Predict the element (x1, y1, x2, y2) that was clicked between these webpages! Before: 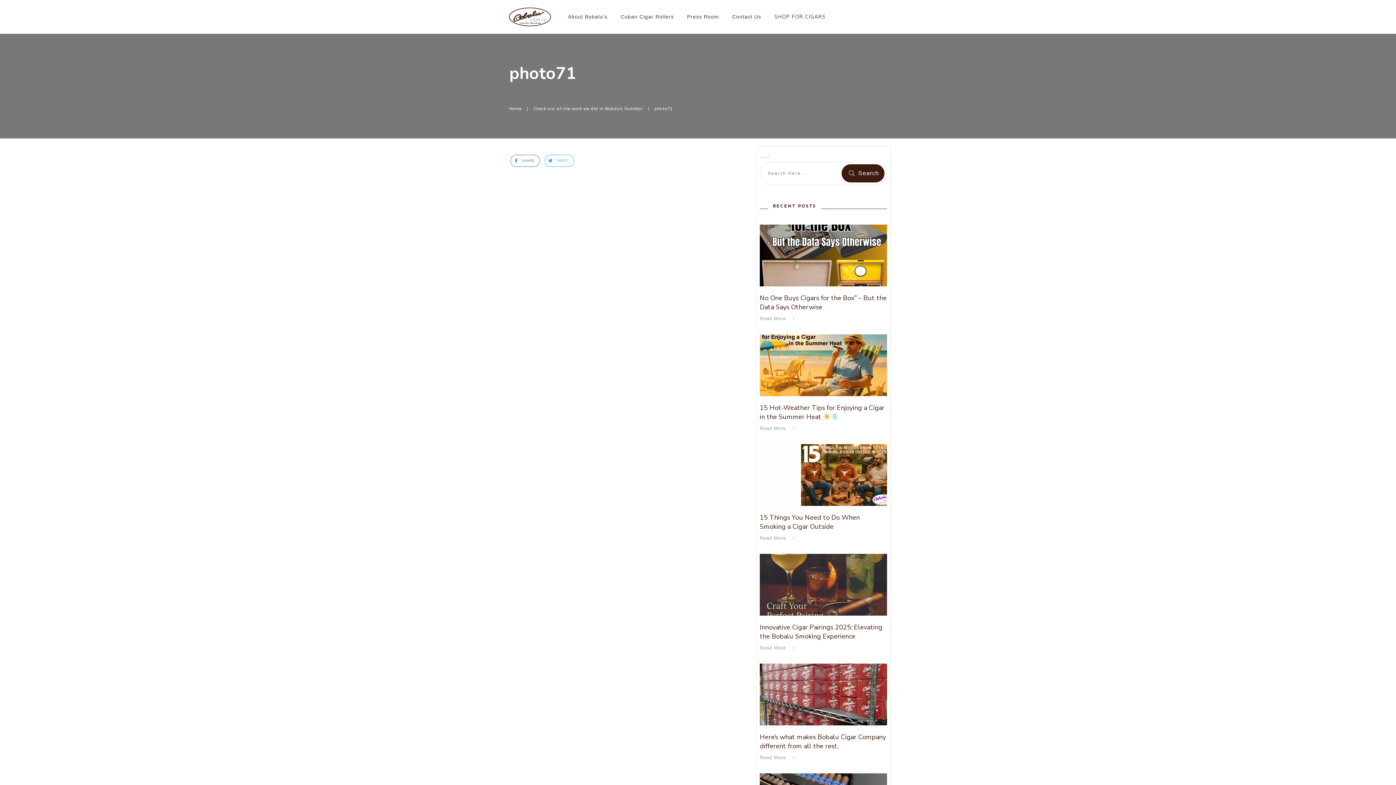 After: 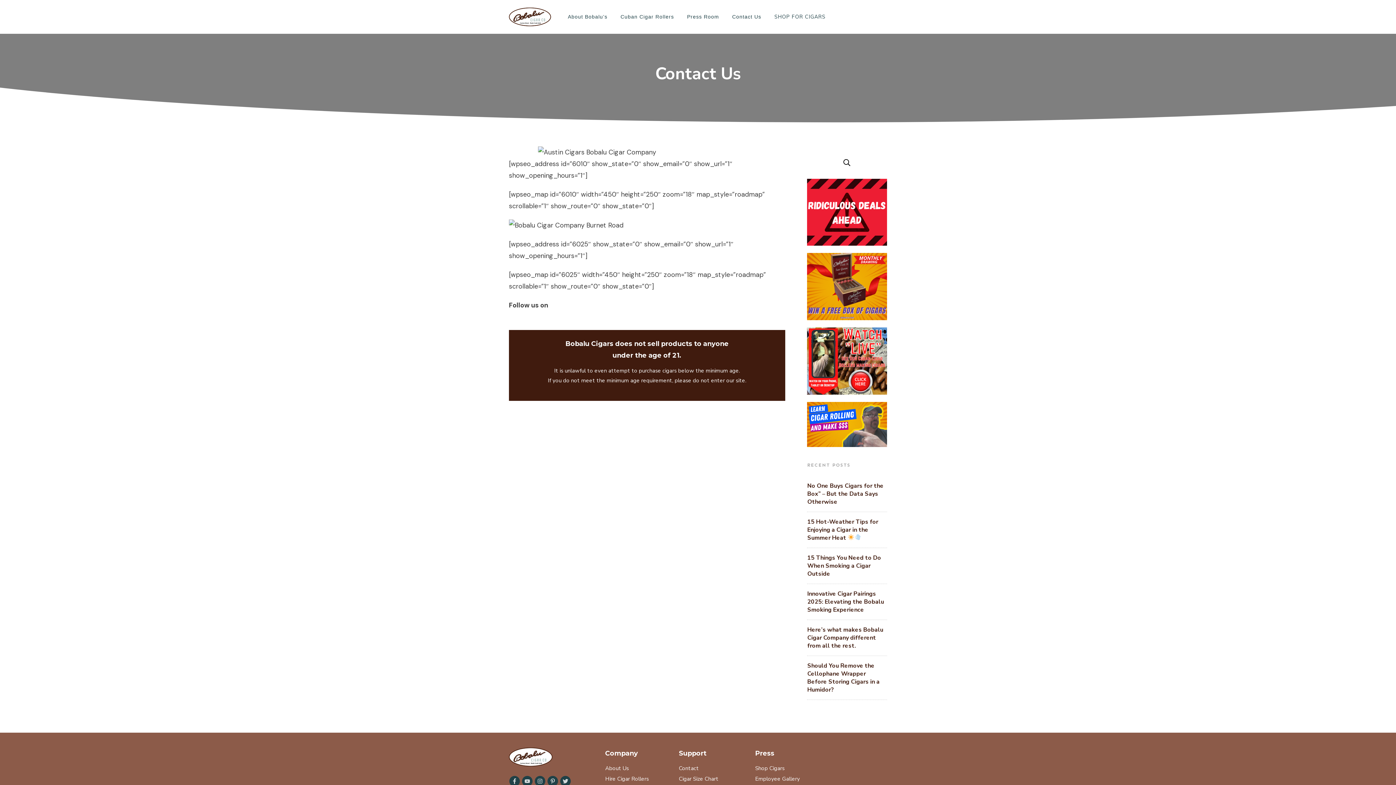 Action: bbox: (732, 11, 761, 21) label: Contact Us